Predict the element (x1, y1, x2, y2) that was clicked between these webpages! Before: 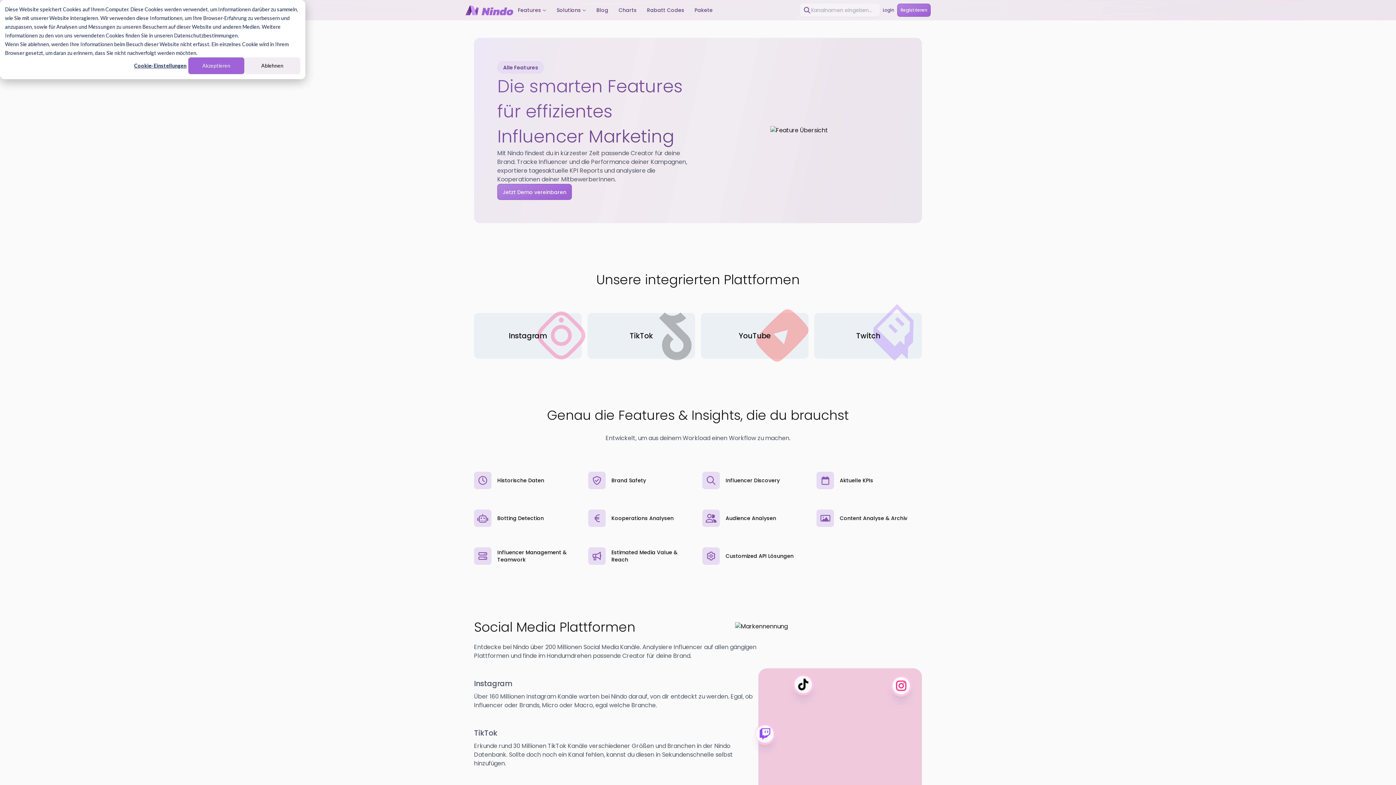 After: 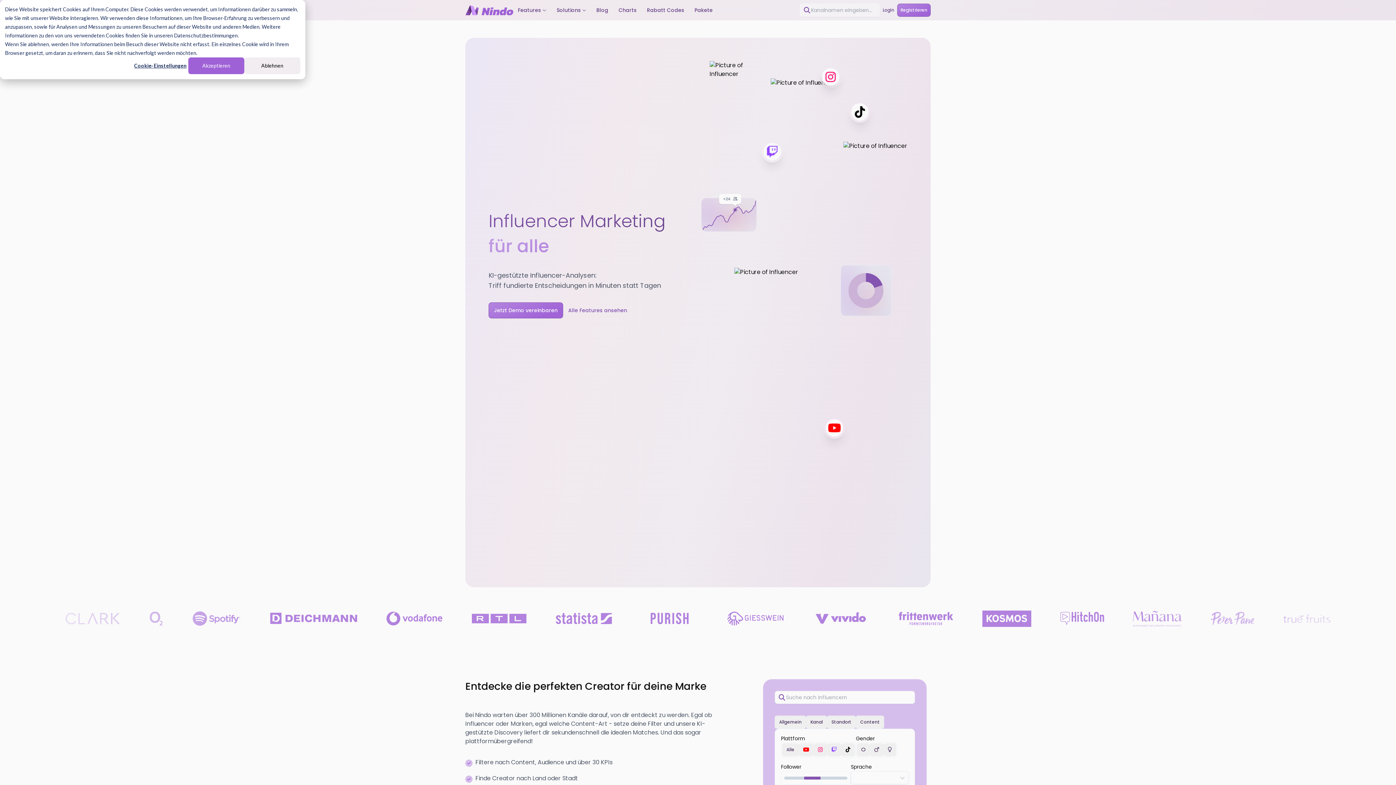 Action: label: Nindo Landingpage bbox: (465, 5, 513, 15)